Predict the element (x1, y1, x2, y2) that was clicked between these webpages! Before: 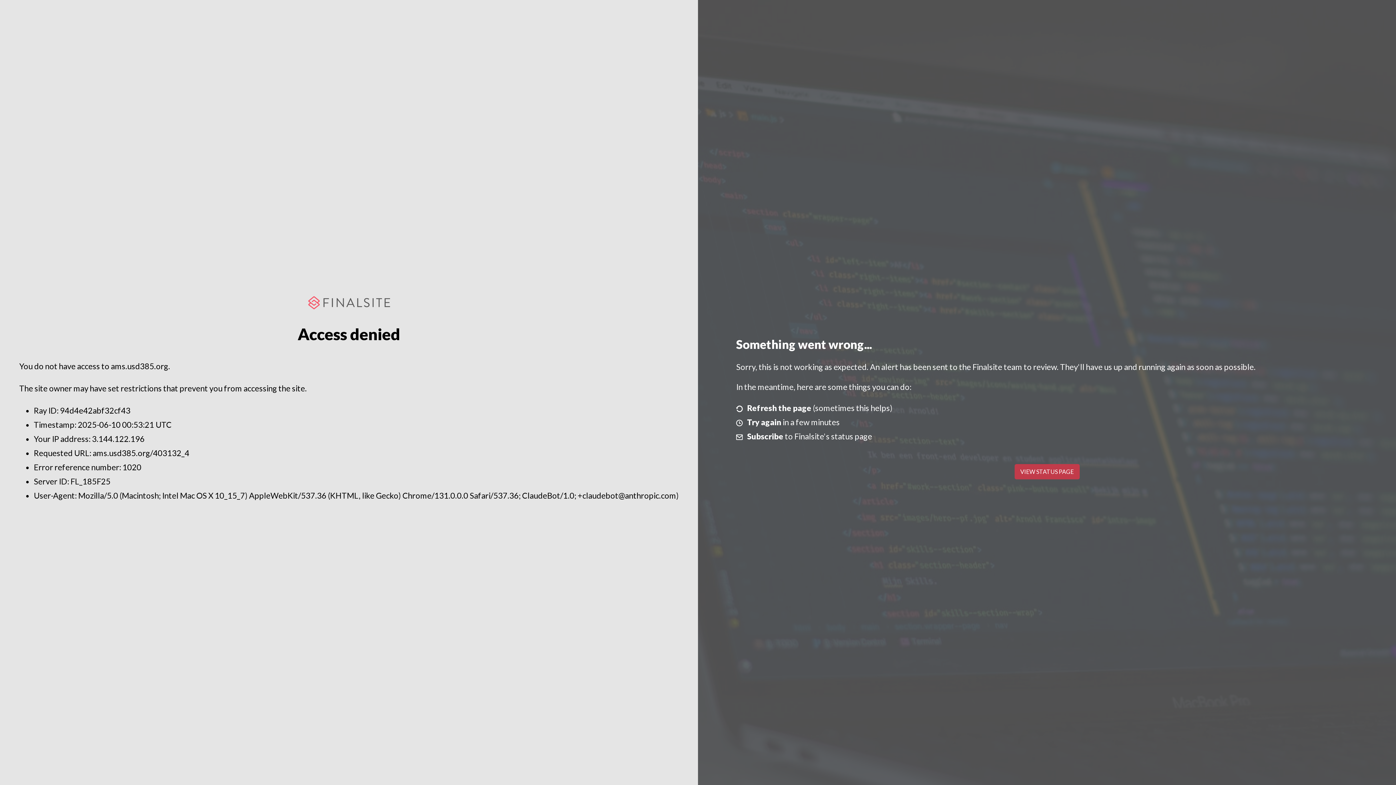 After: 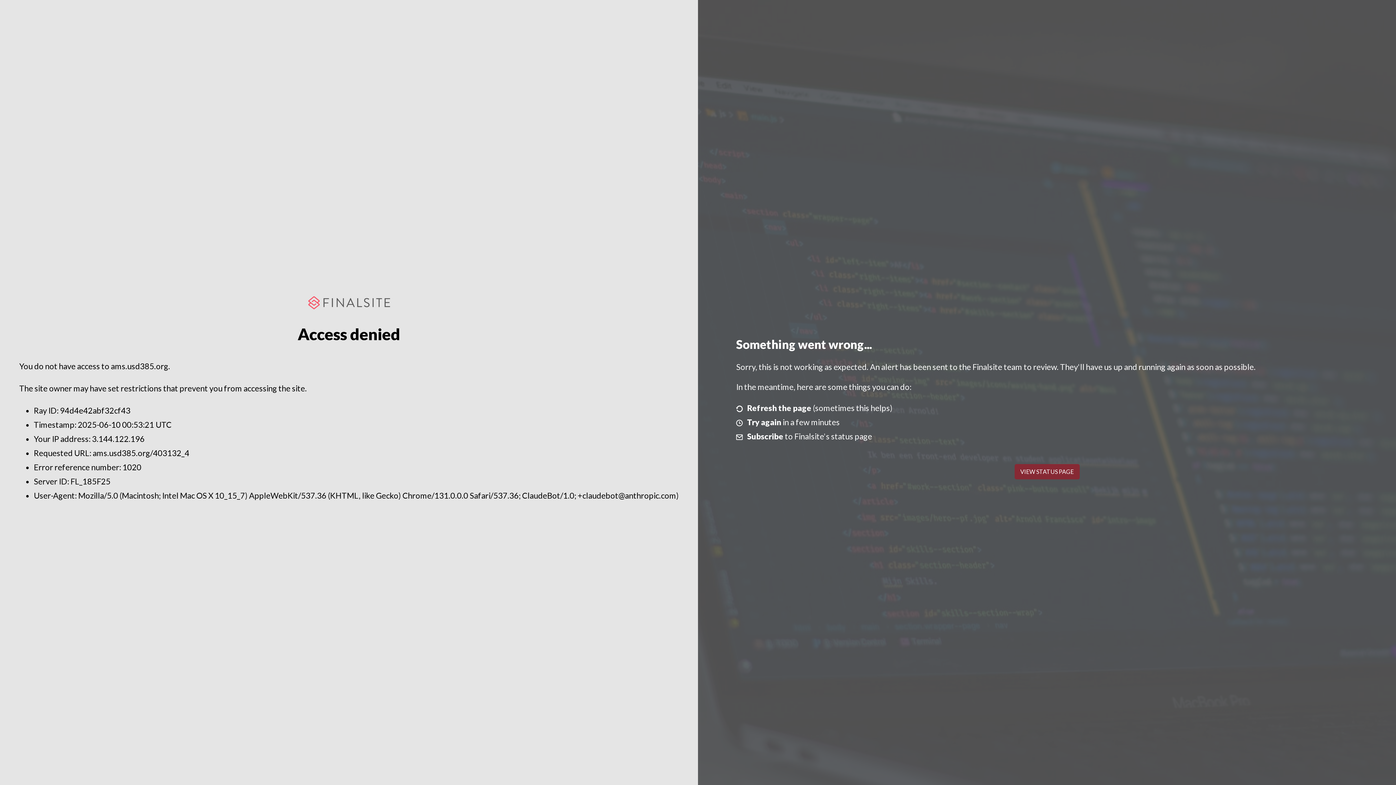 Action: bbox: (1014, 464, 1079, 479) label: VIEW STATUS PAGE